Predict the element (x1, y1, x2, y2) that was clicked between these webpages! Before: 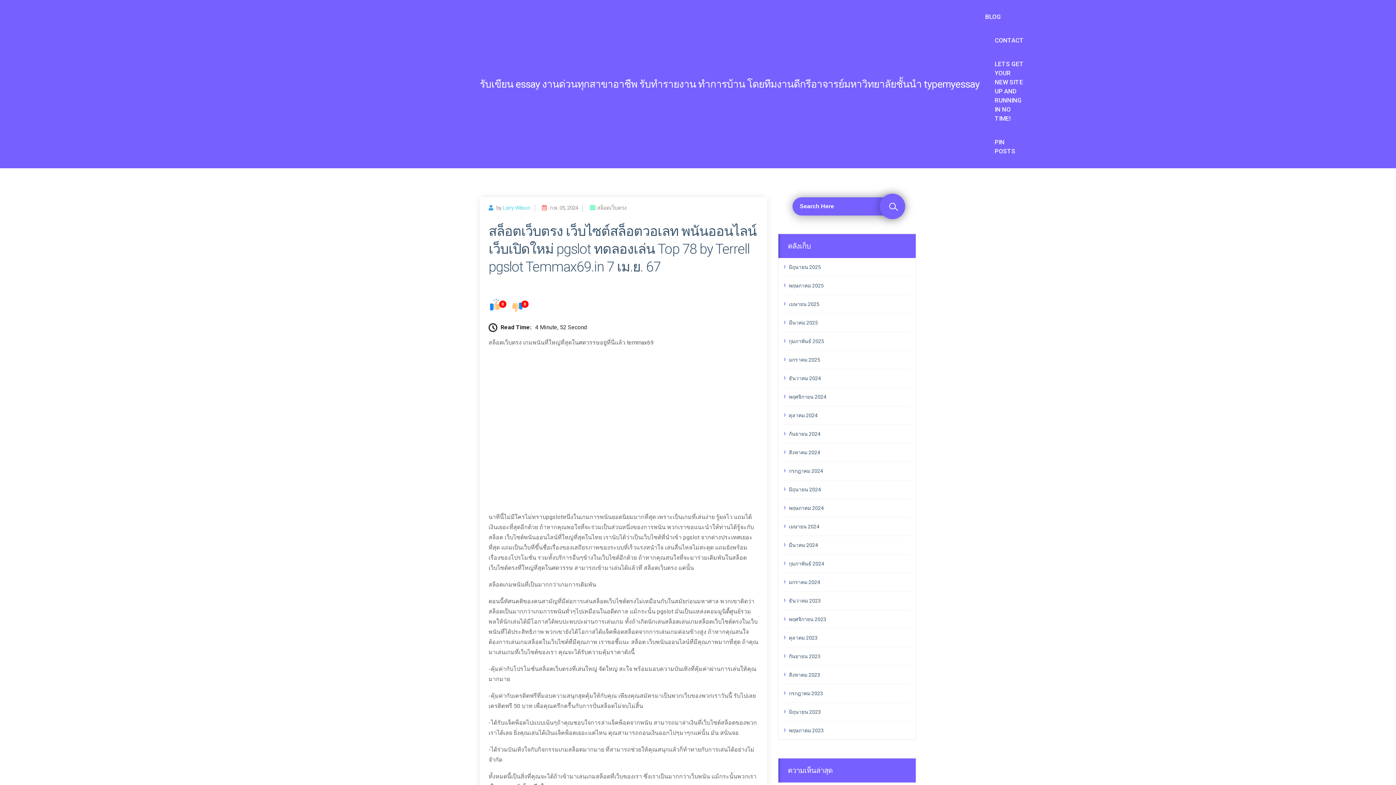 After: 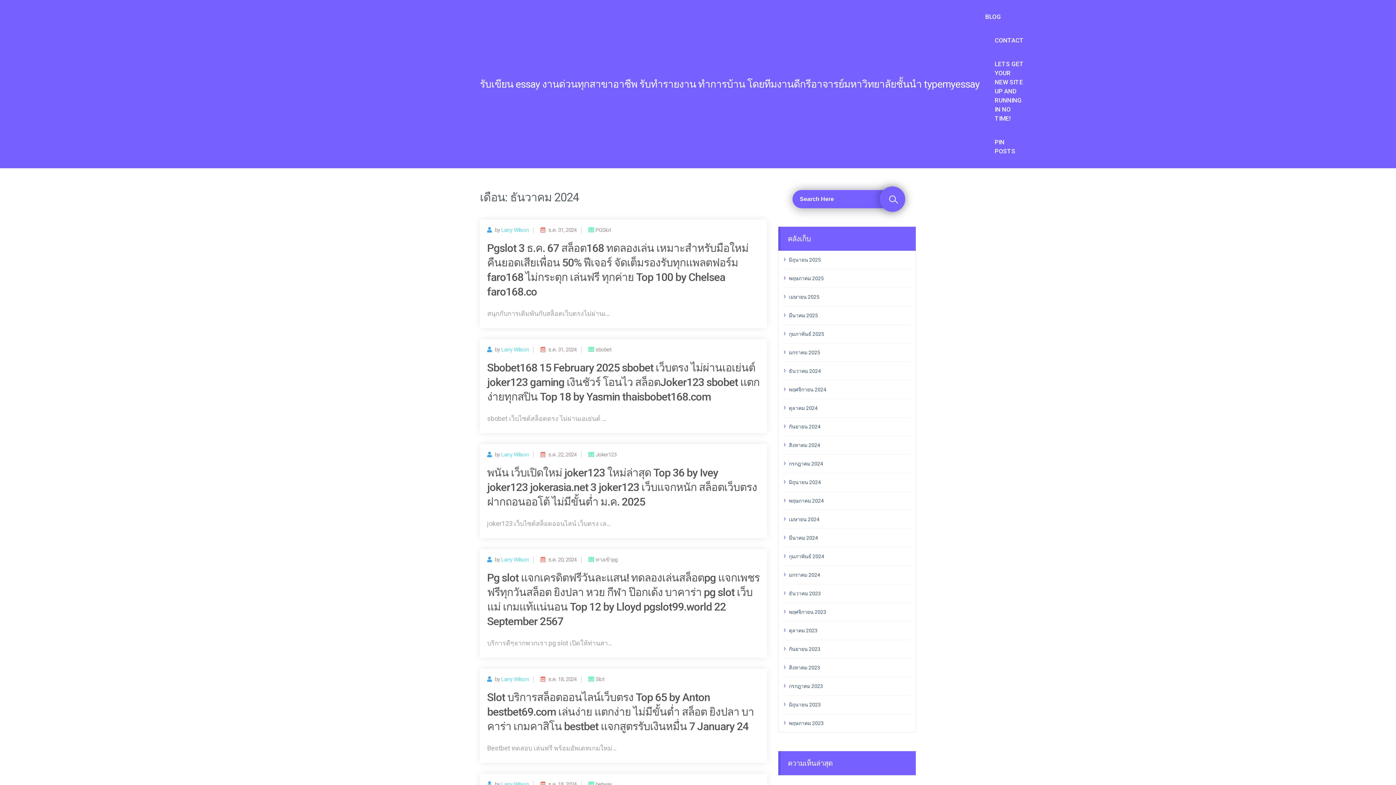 Action: bbox: (789, 373, 910, 383) label: ธันวาคม 2024